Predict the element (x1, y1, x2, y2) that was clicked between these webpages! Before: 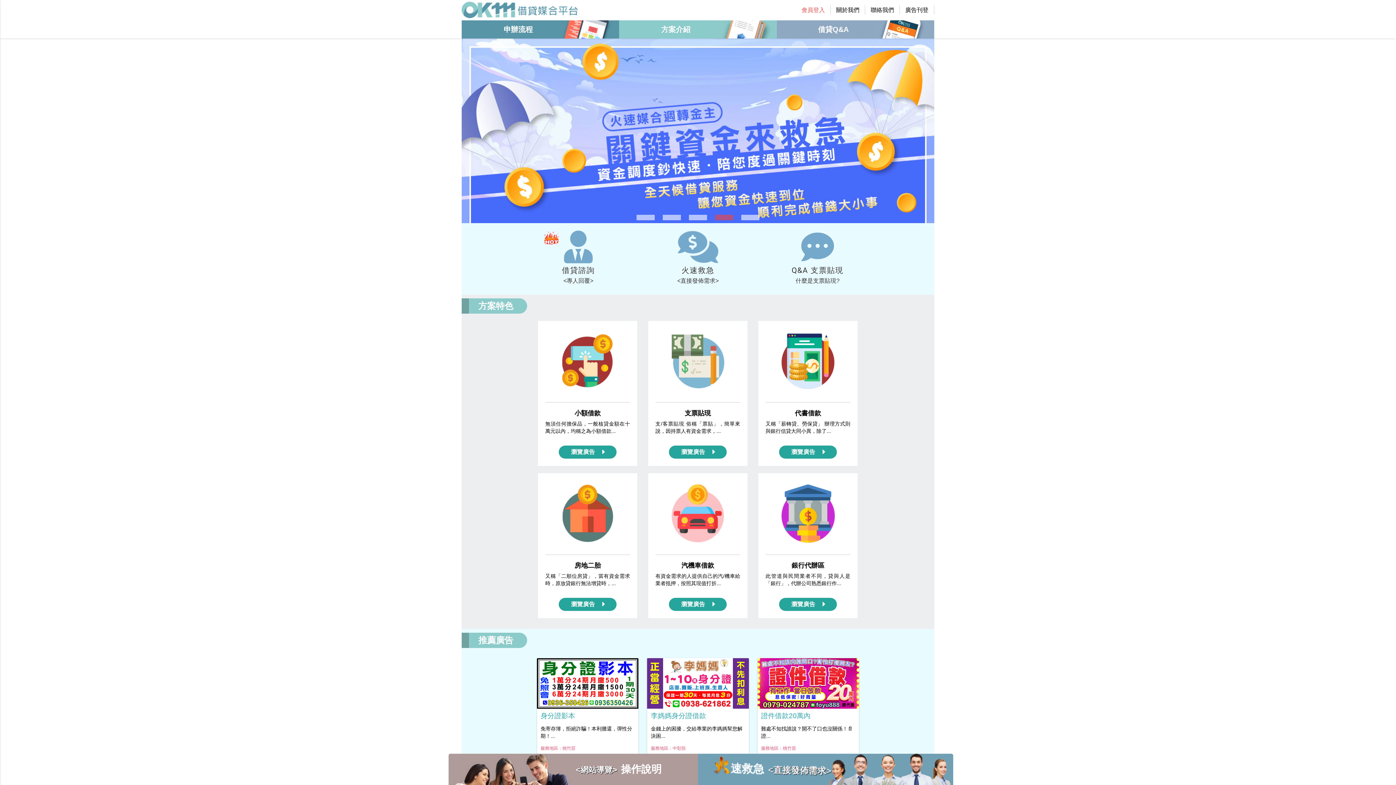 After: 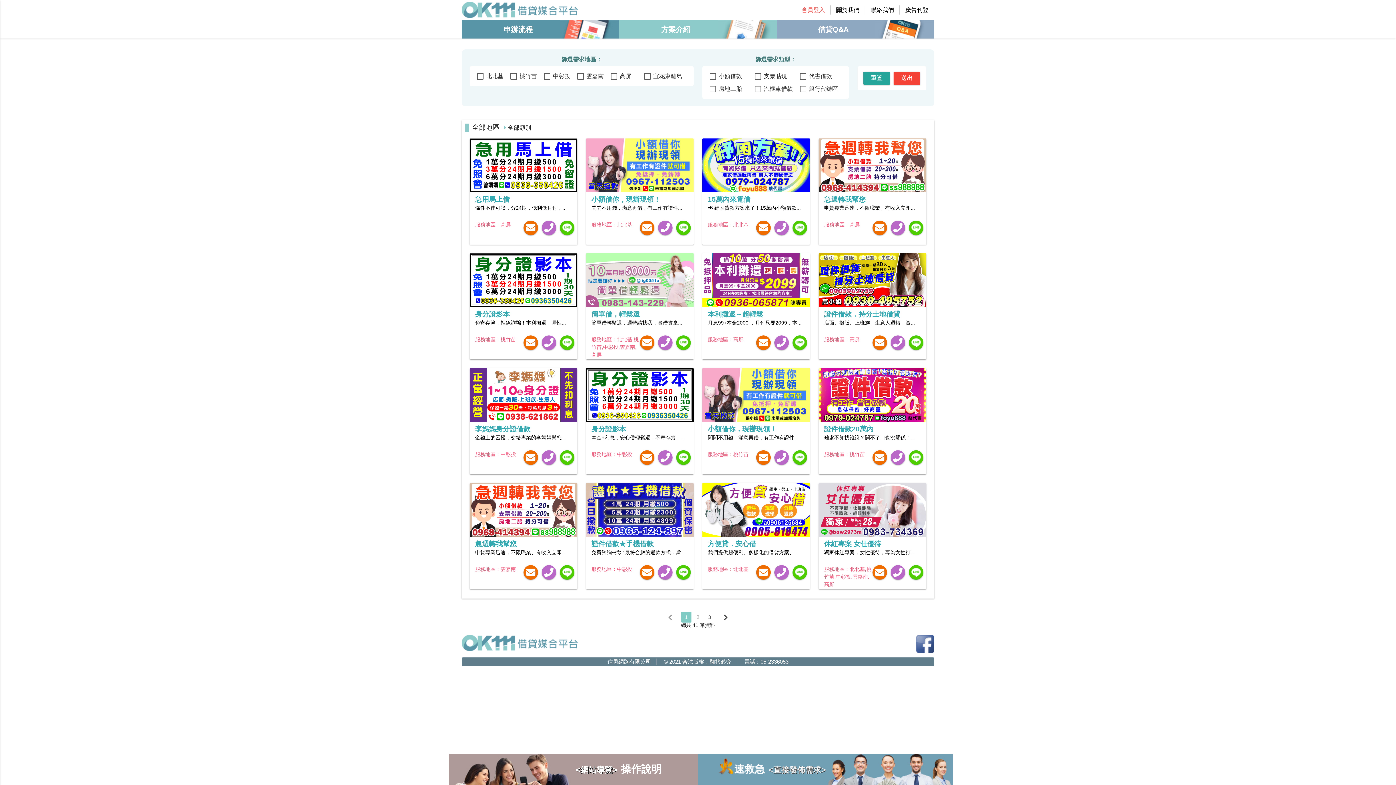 Action: label: 身分證影本

免寄存簿，拒絕詐騙！本利攤還，彈性分期！...

服務地區：桃竹苗 bbox: (537, 709, 638, 755)